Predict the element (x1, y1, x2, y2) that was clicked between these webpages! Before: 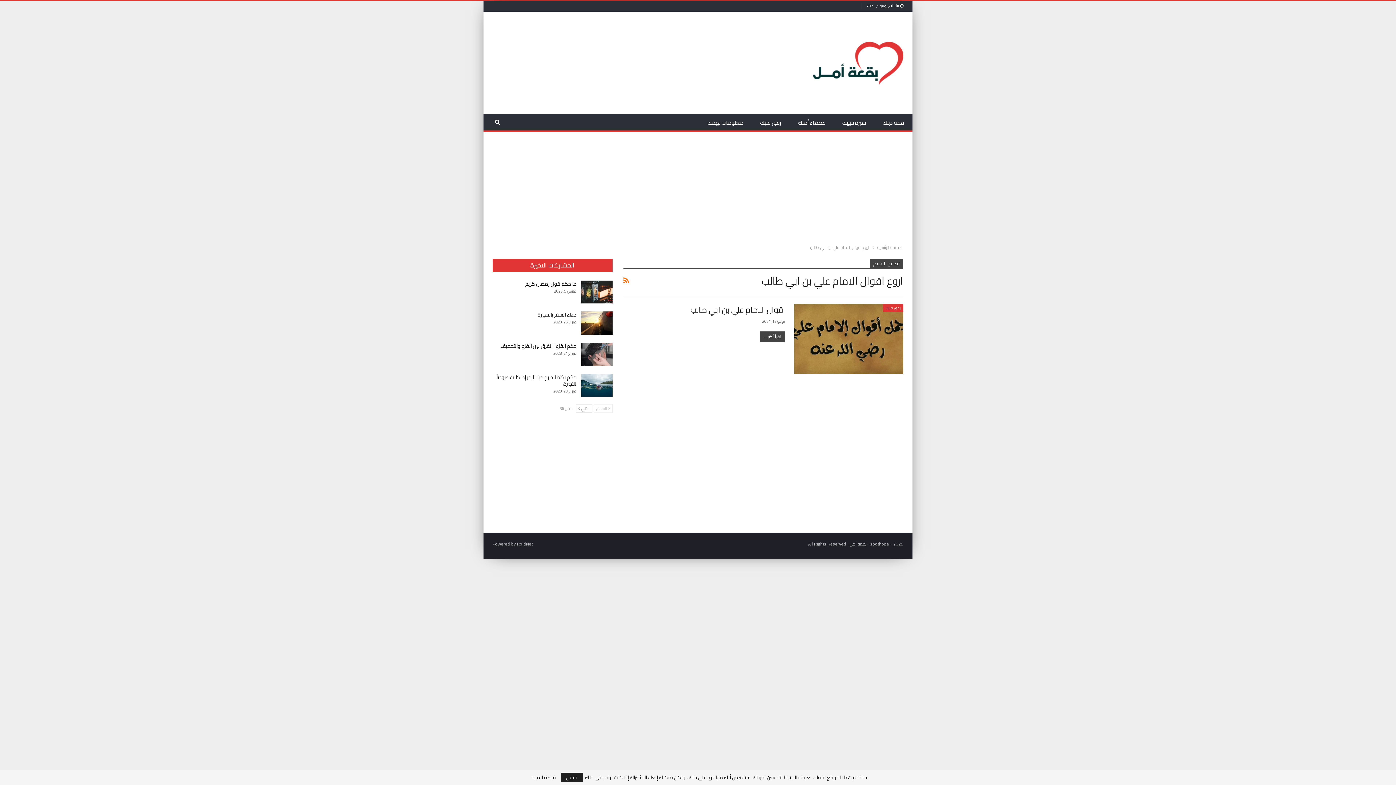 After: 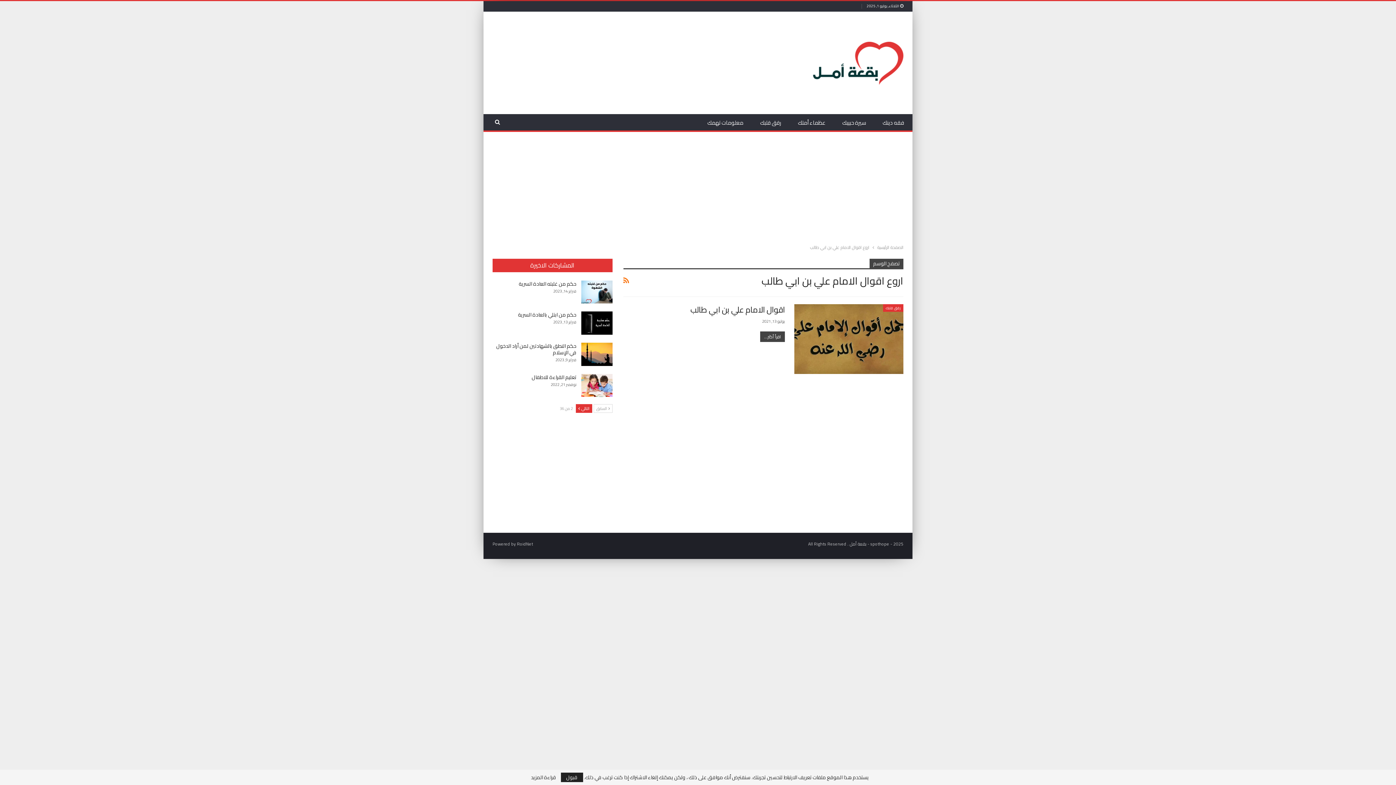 Action: bbox: (575, 404, 592, 413) label: التالي 